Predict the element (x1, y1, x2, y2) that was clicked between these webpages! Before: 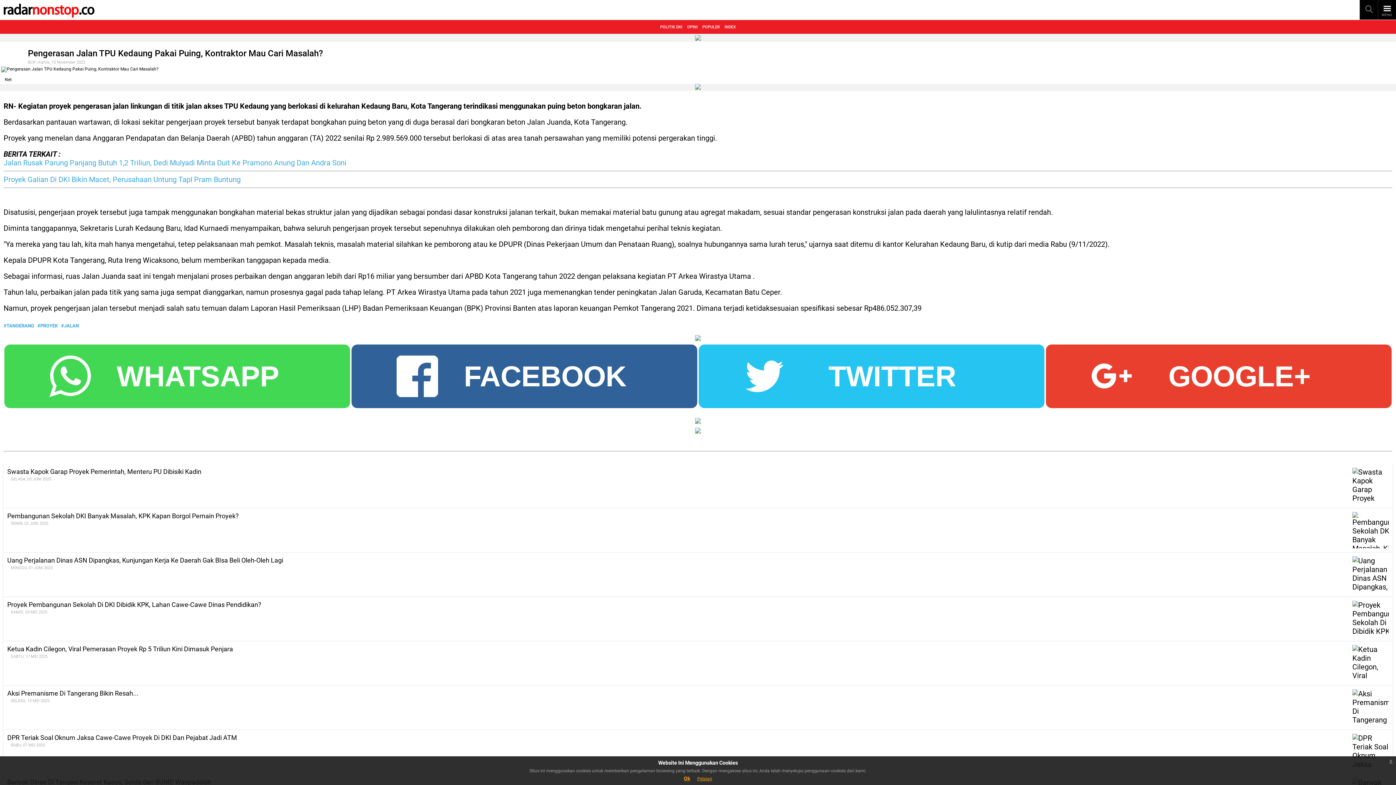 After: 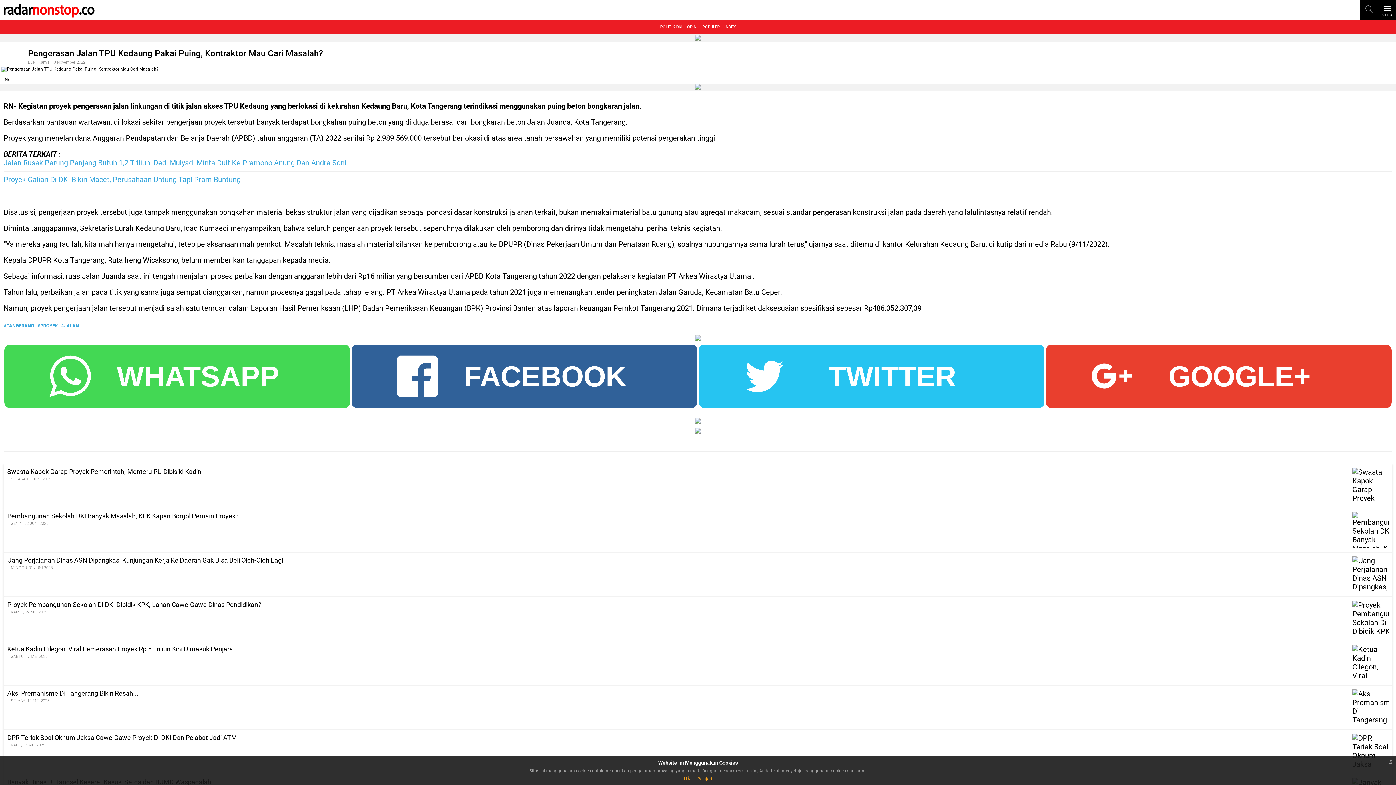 Action: bbox: (10, 652, 47, 659) label: SABTU, 17 MEI 2025